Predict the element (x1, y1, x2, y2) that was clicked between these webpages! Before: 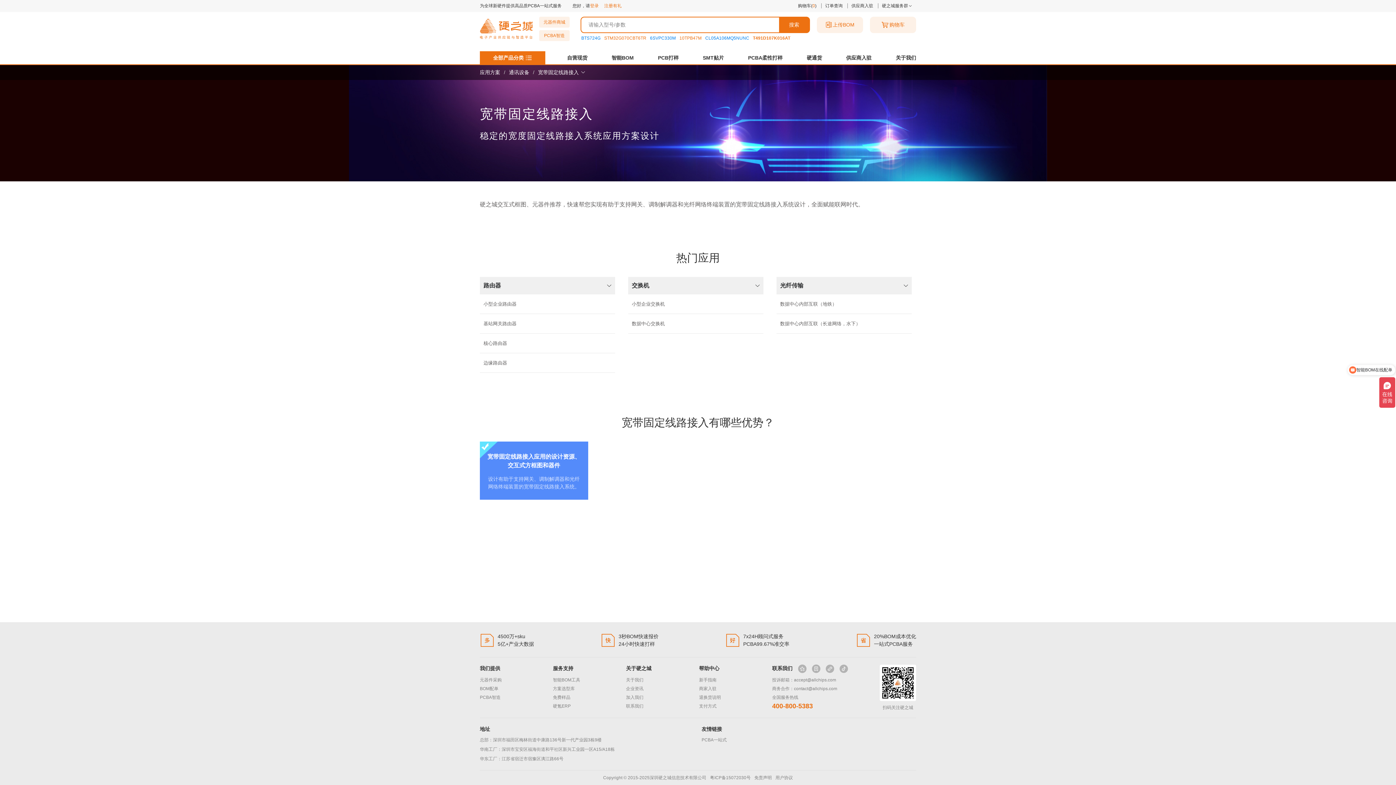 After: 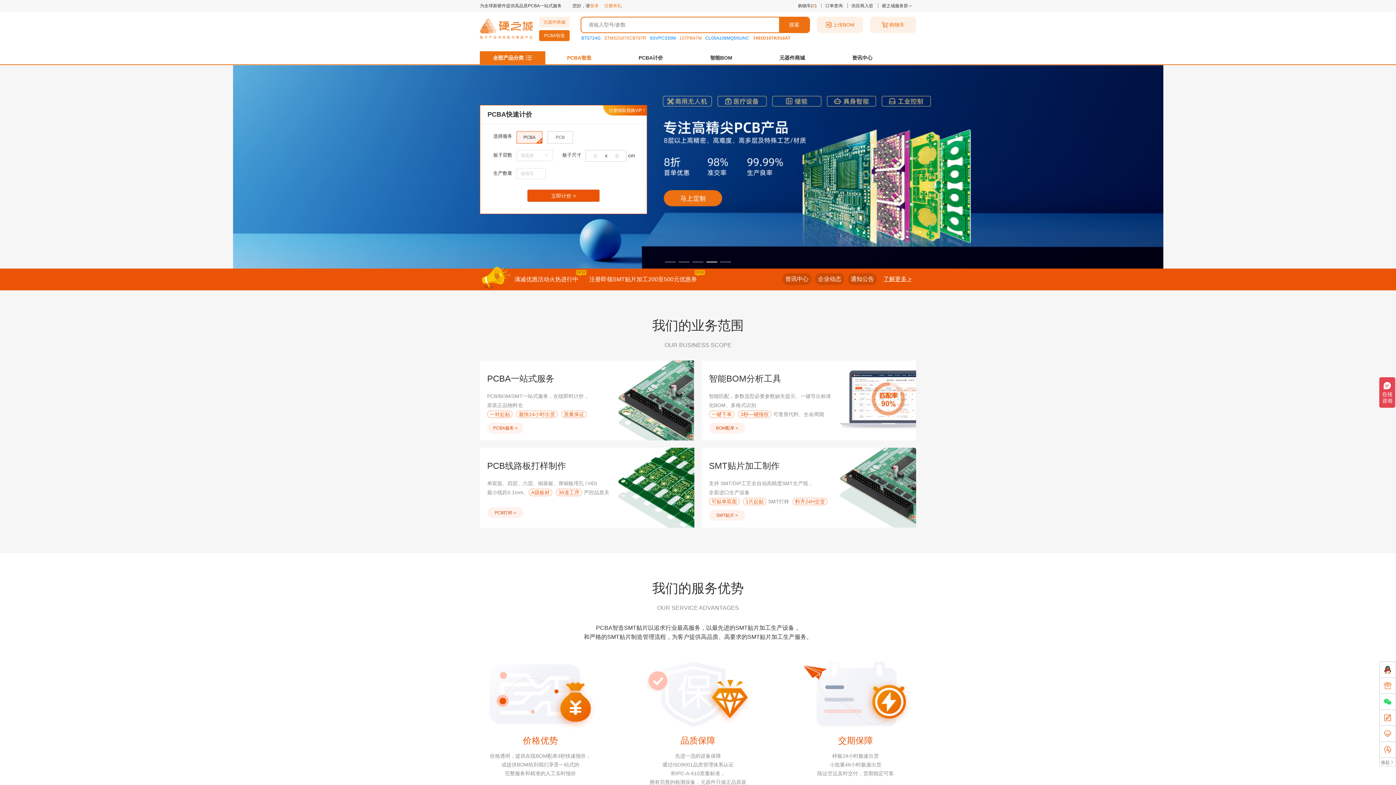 Action: bbox: (539, 30, 569, 41) label: PCBA智造